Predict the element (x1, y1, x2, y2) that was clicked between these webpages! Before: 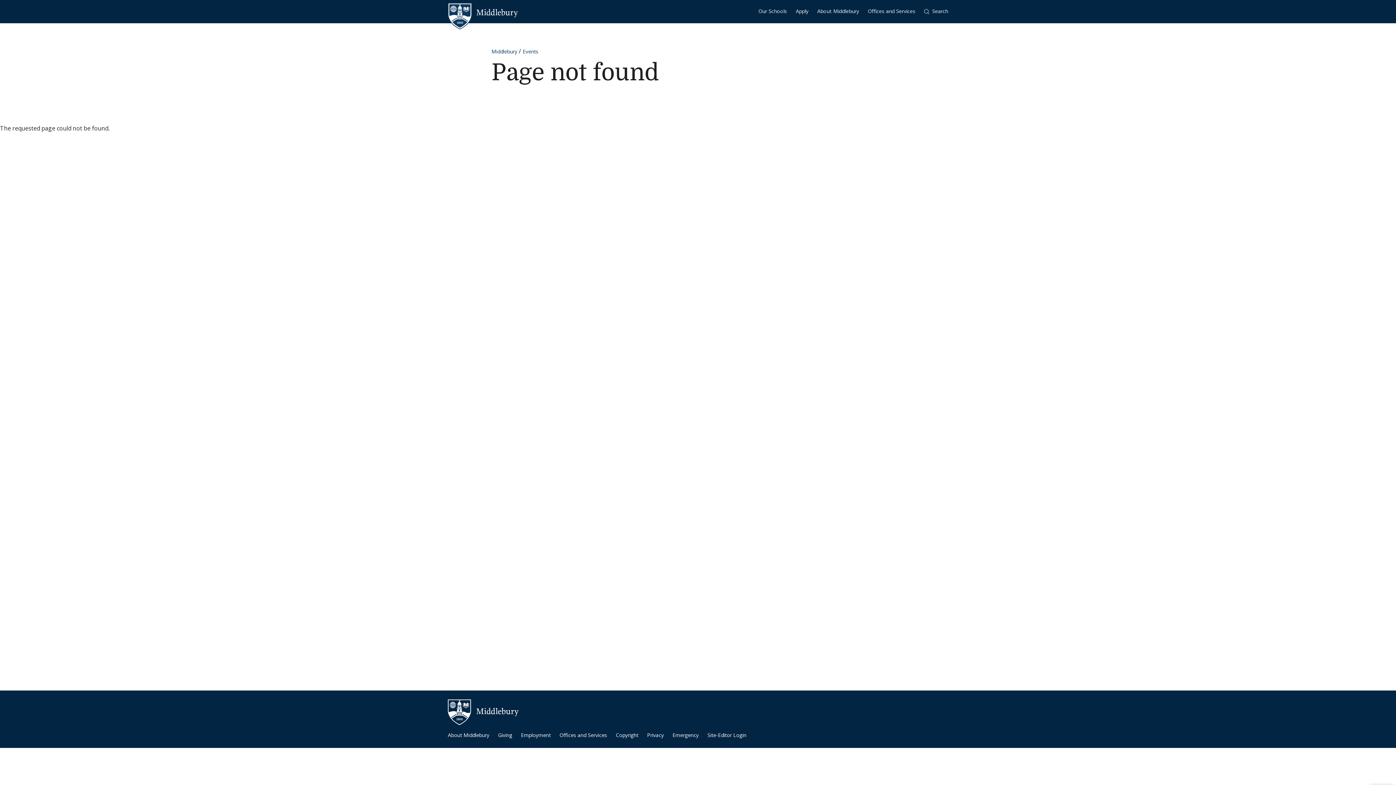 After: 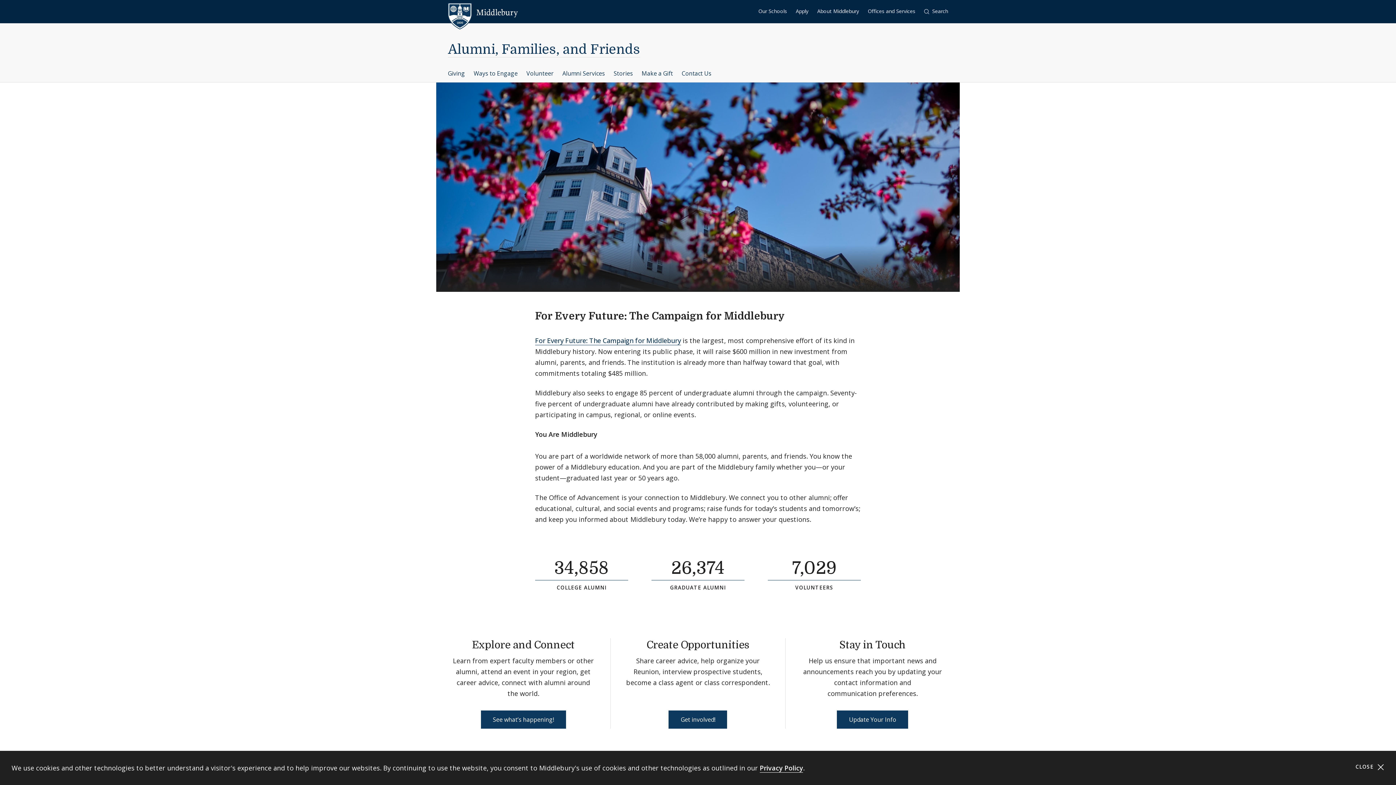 Action: bbox: (498, 731, 512, 739) label: Giving